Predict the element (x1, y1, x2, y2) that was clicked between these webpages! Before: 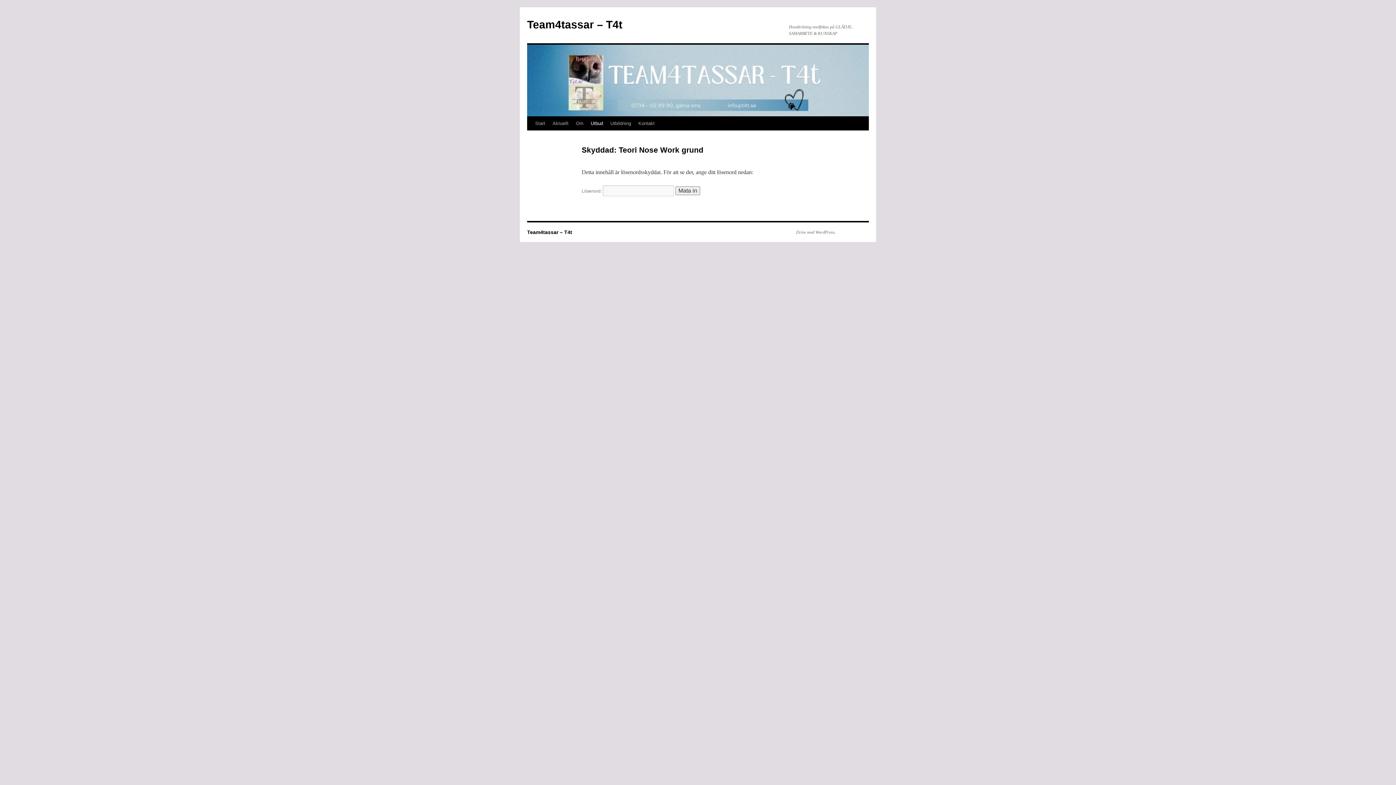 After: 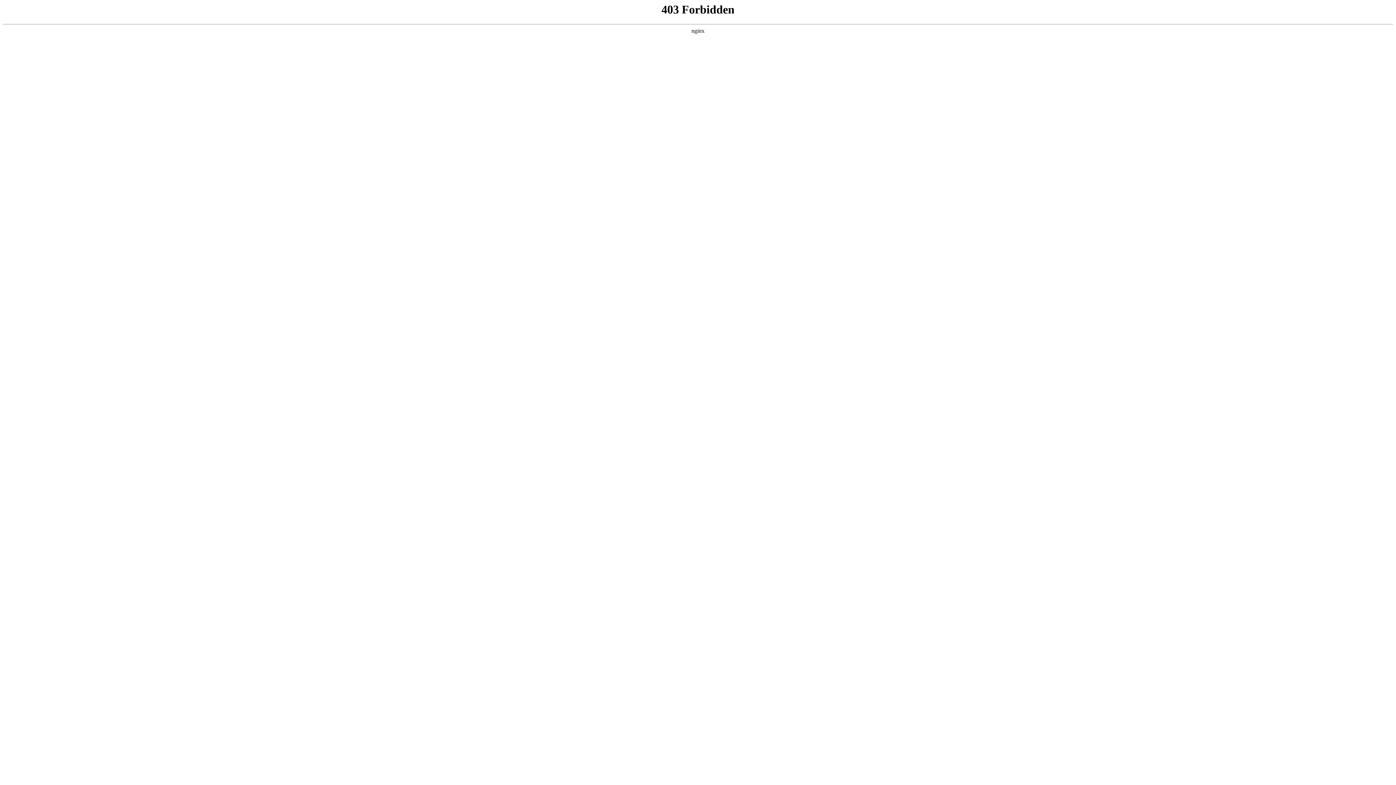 Action: label: Drivs med WordPress. bbox: (789, 229, 836, 235)